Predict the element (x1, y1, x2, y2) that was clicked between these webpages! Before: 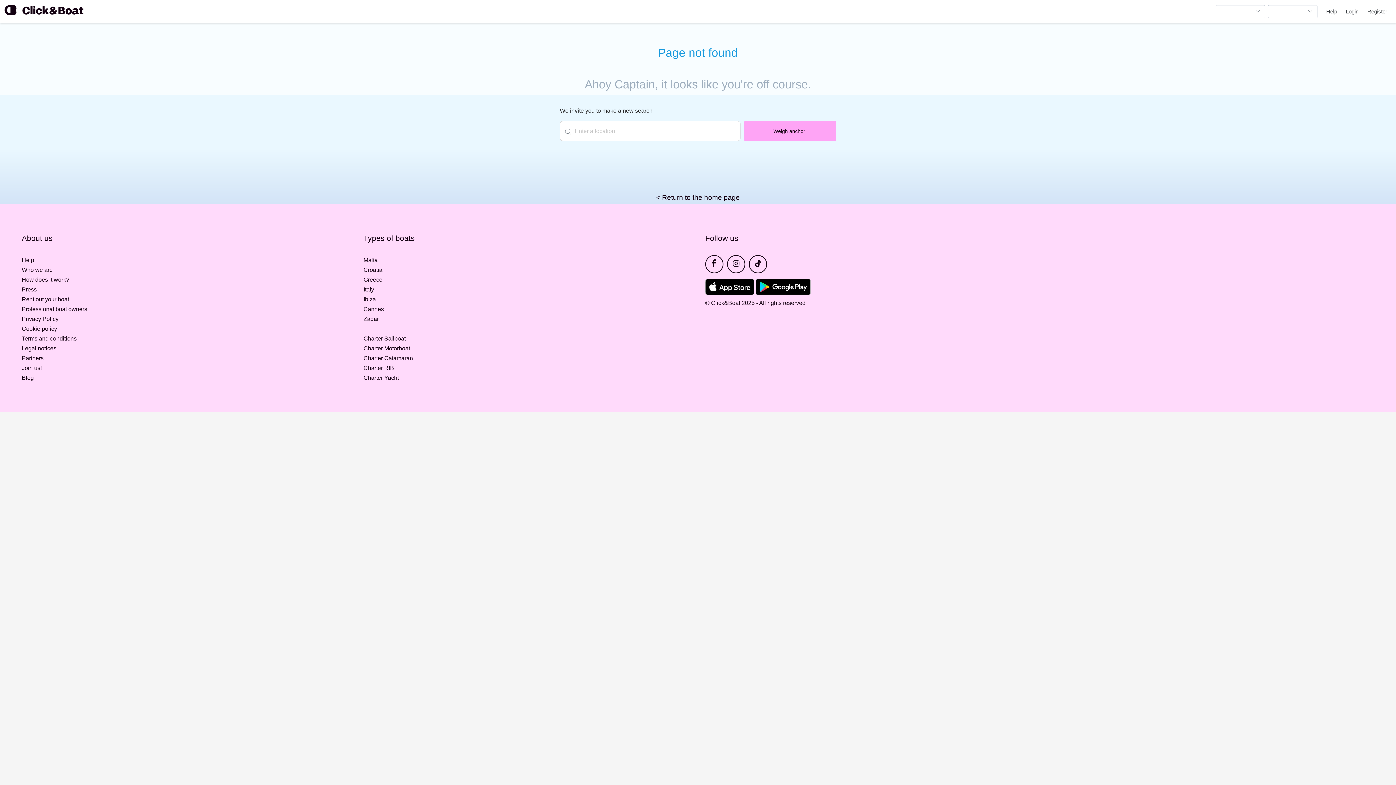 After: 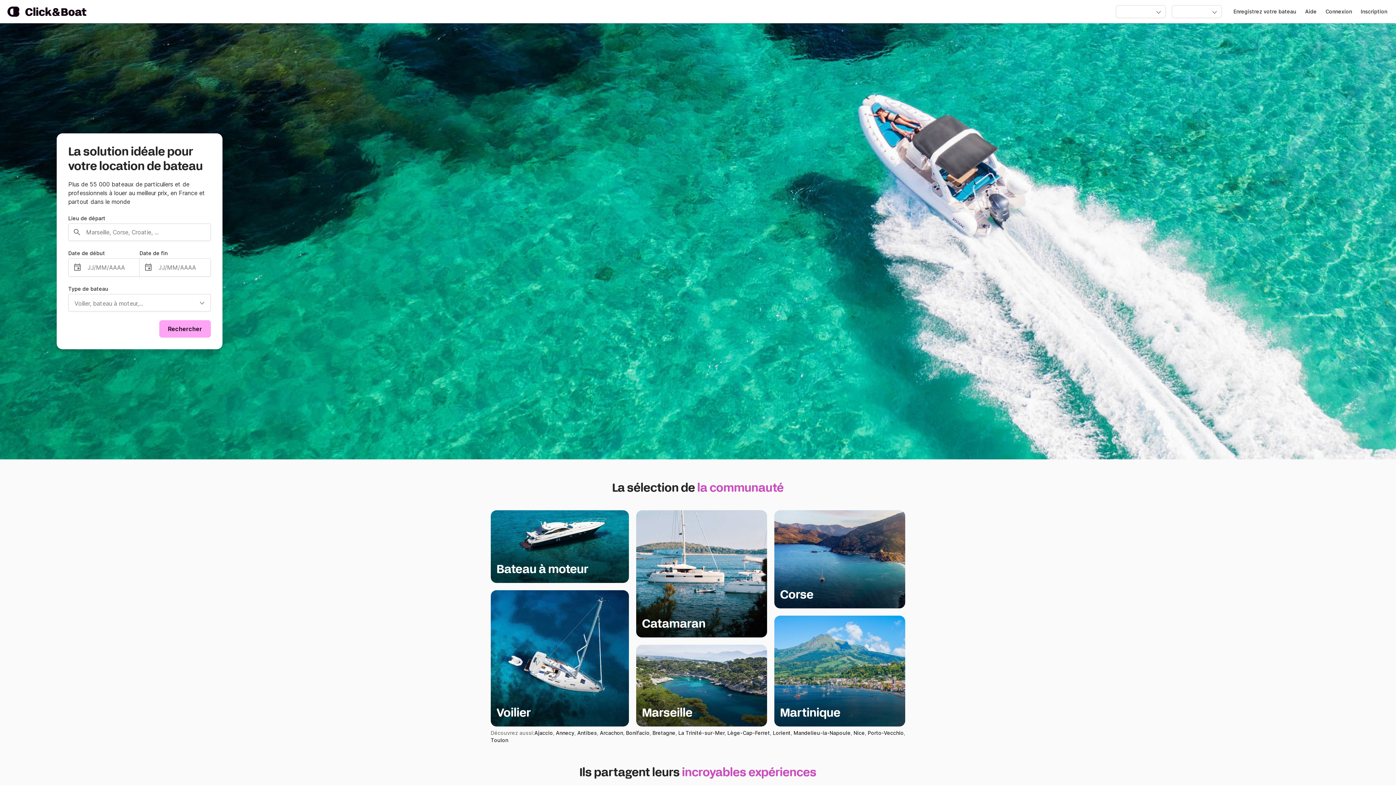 Action: label: Login bbox: (1346, 5, 1358, 18)